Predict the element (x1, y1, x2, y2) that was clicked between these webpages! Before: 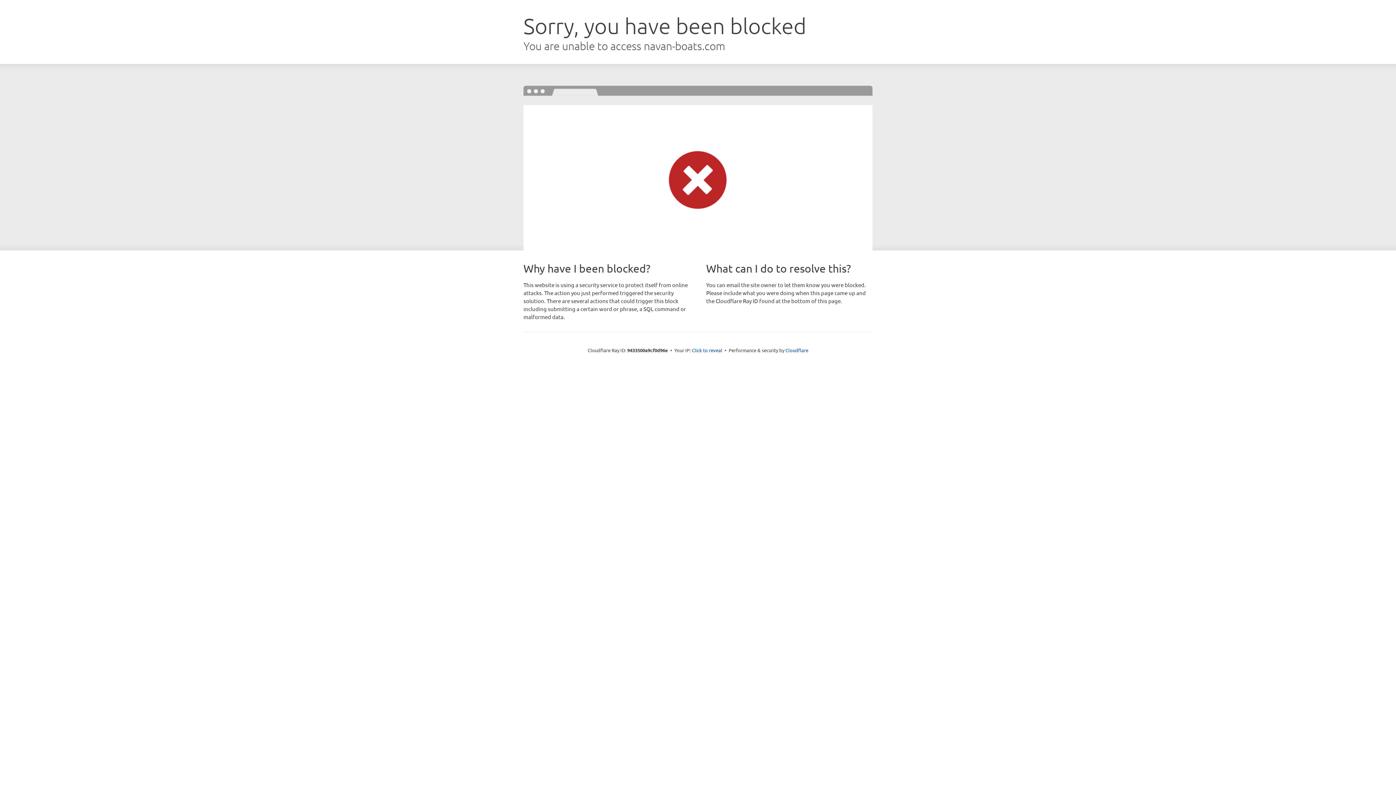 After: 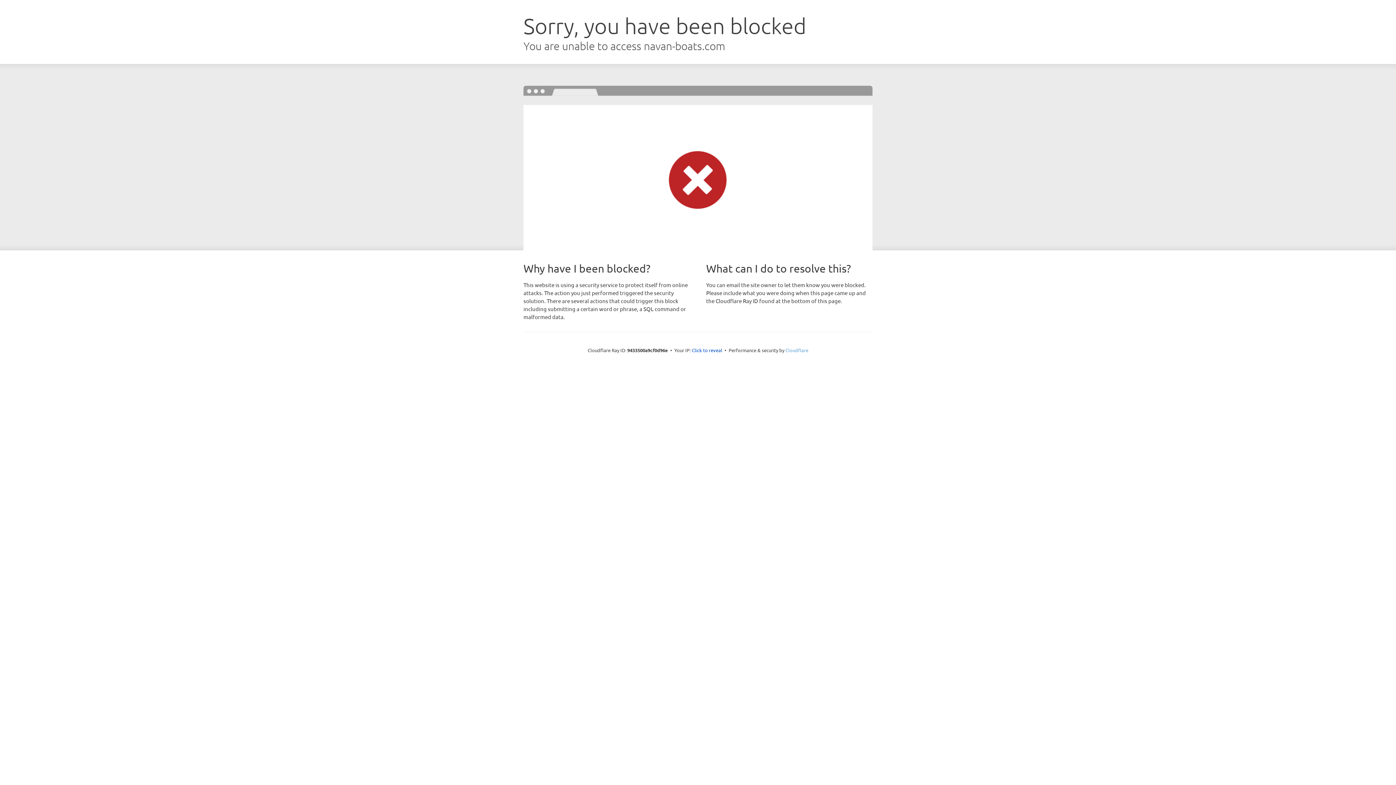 Action: bbox: (785, 347, 808, 353) label: Cloudflare